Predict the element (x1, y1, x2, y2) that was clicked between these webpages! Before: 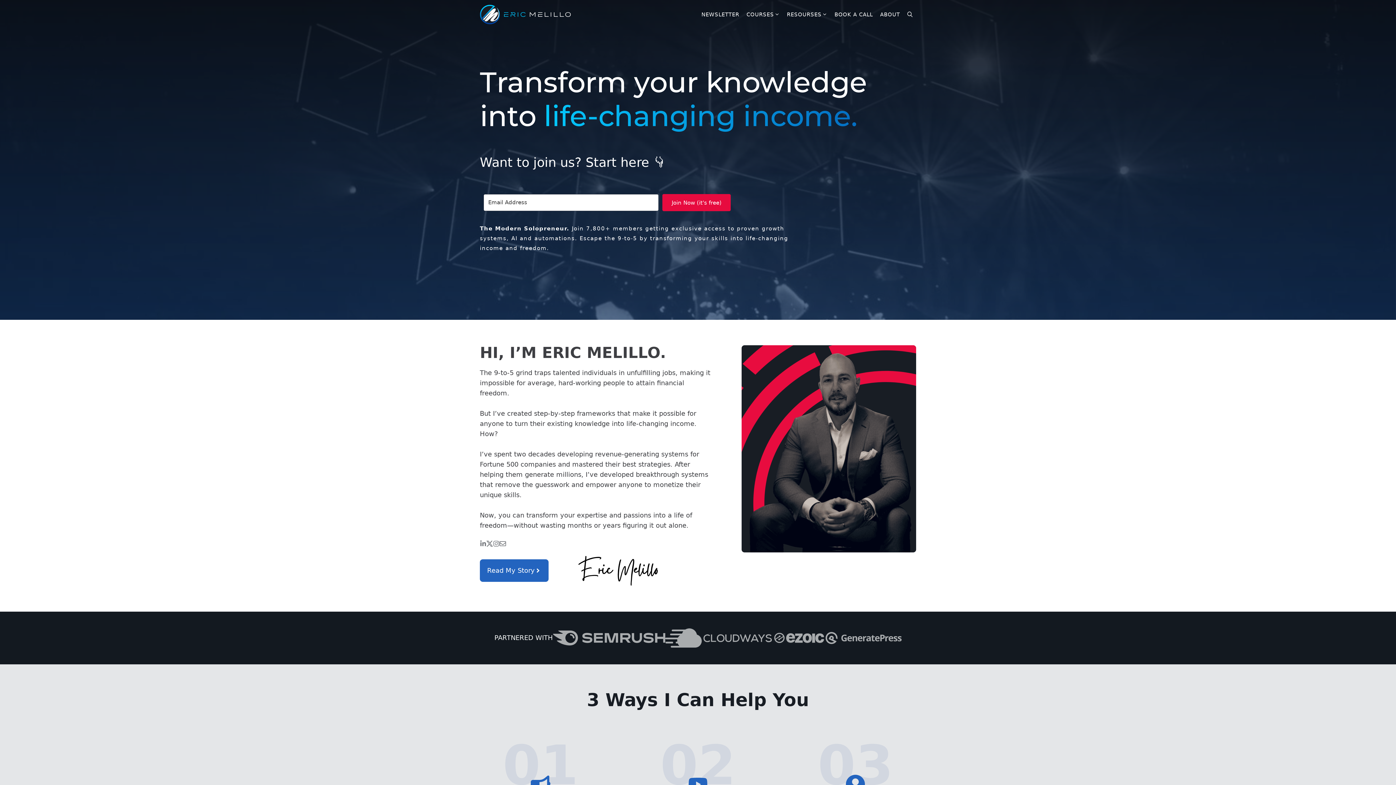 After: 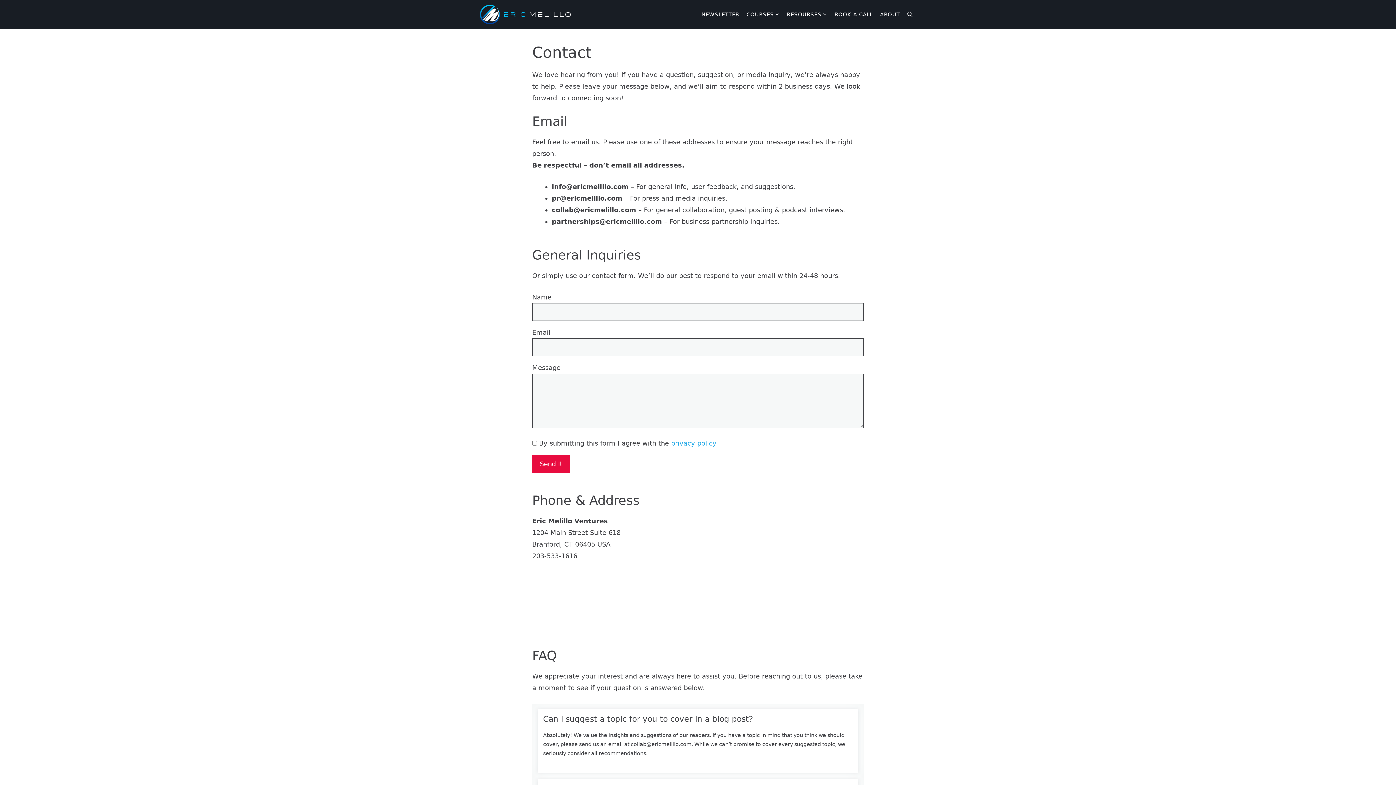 Action: bbox: (530, 774, 550, 794)